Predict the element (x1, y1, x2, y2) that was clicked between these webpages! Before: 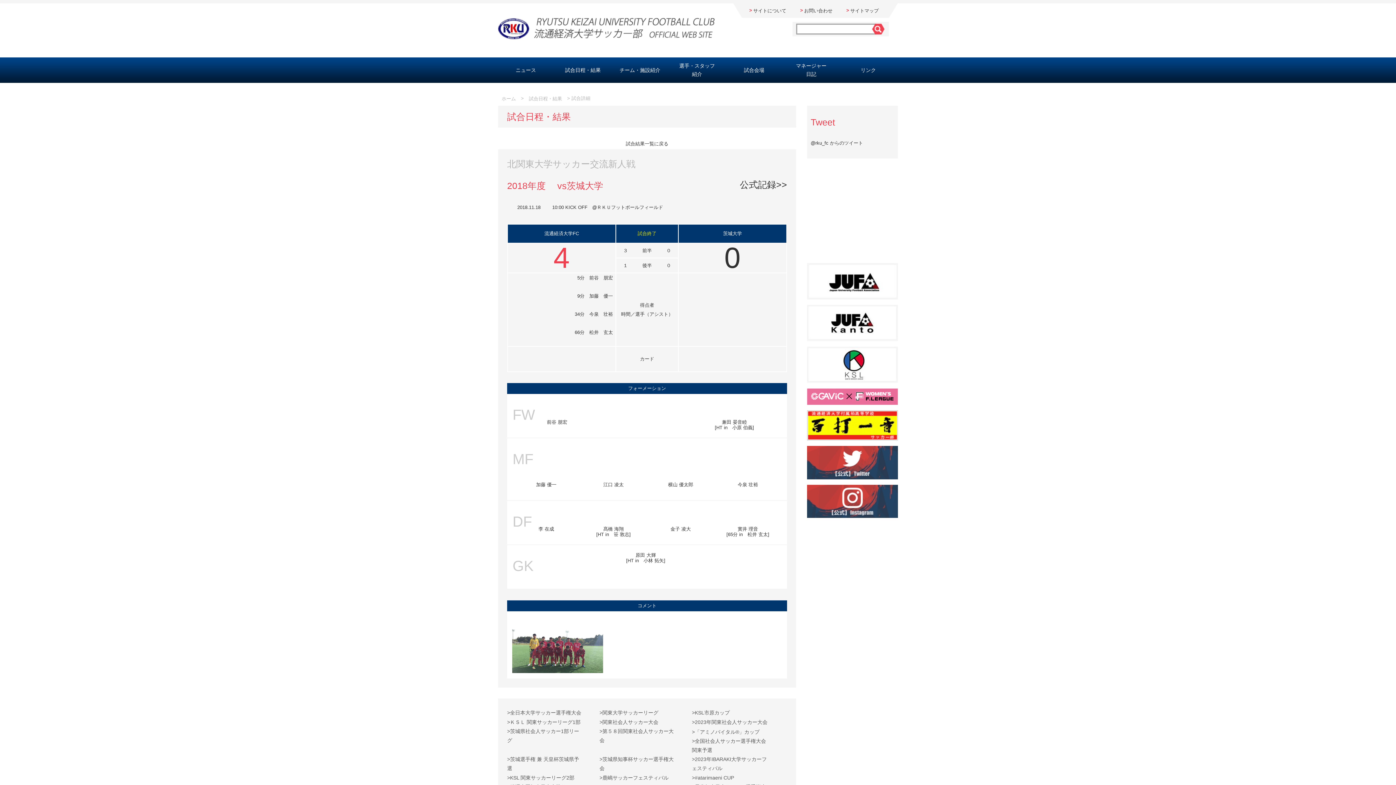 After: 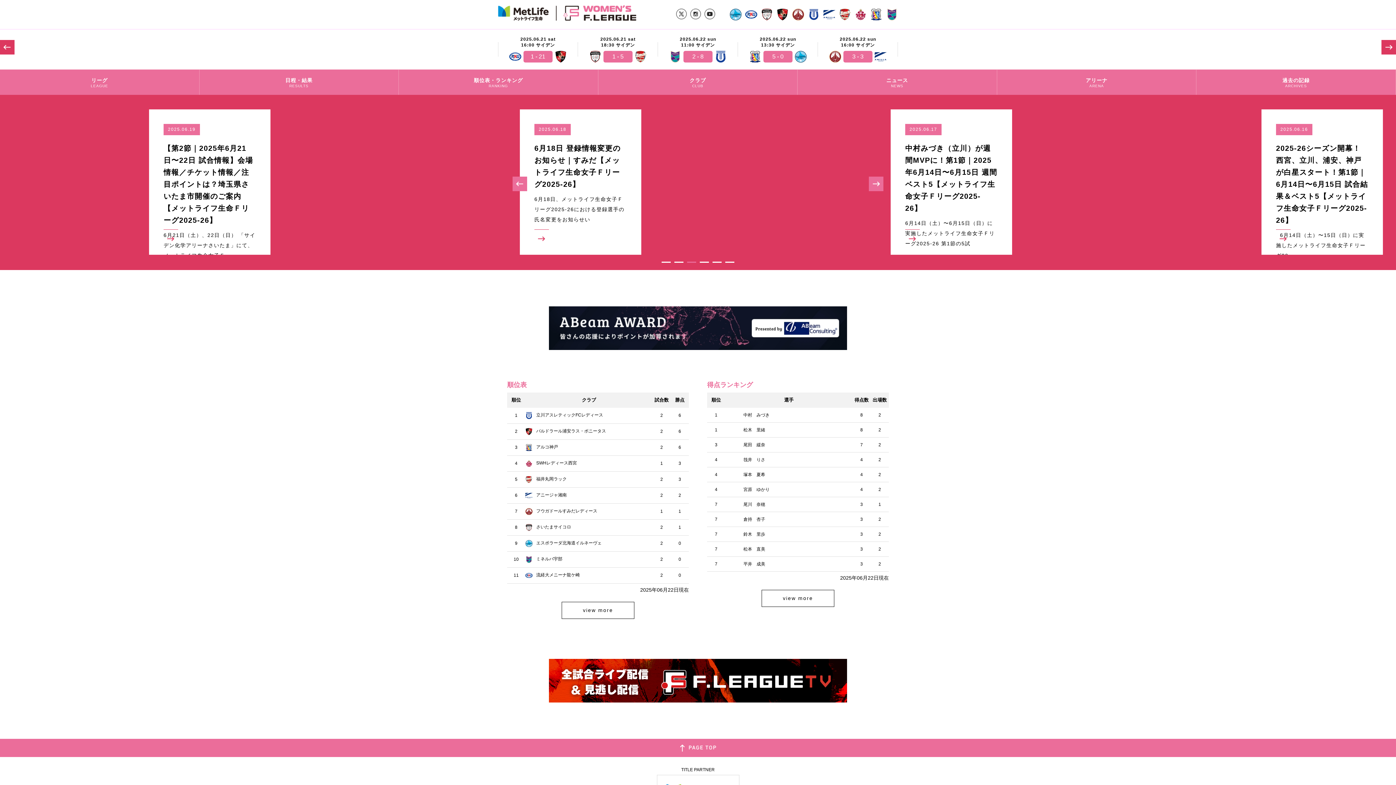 Action: bbox: (807, 388, 898, 407)